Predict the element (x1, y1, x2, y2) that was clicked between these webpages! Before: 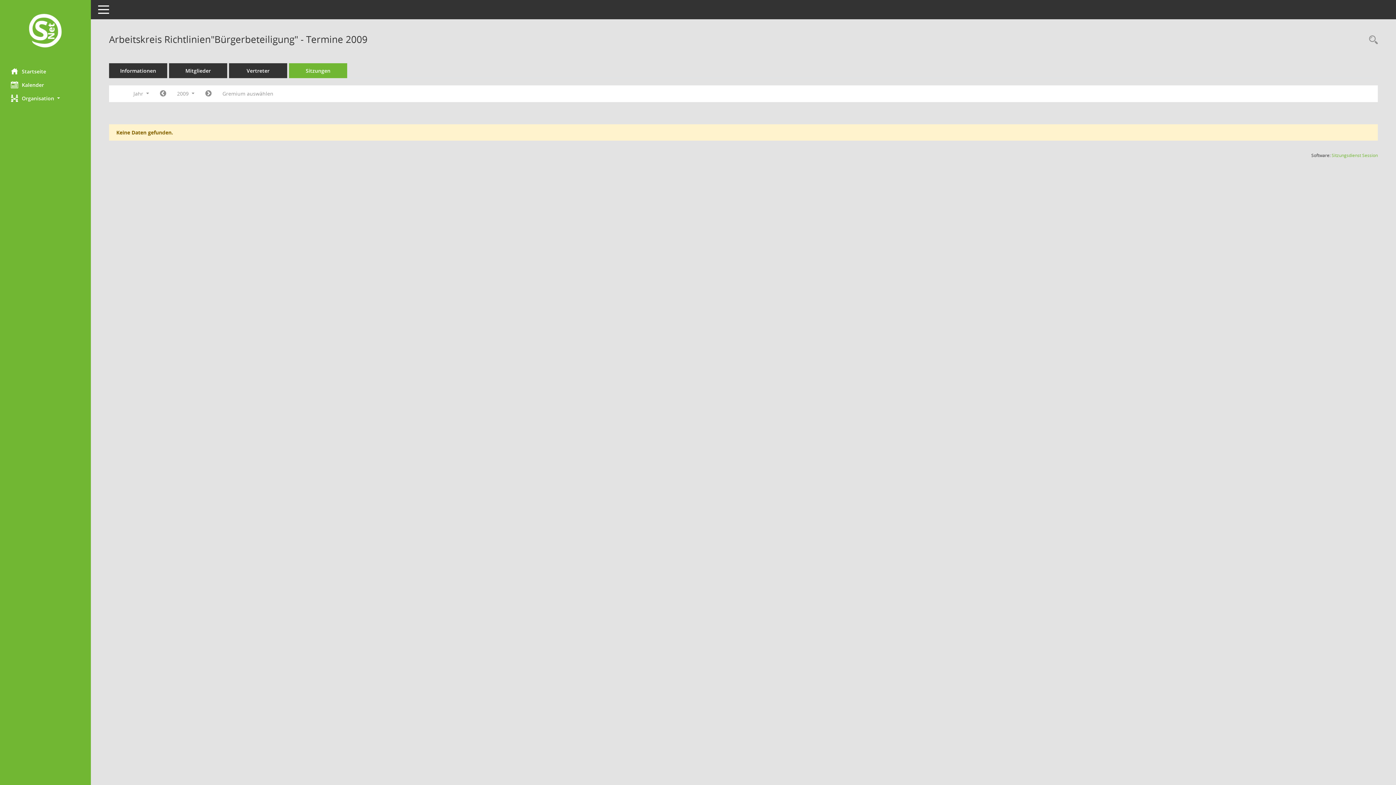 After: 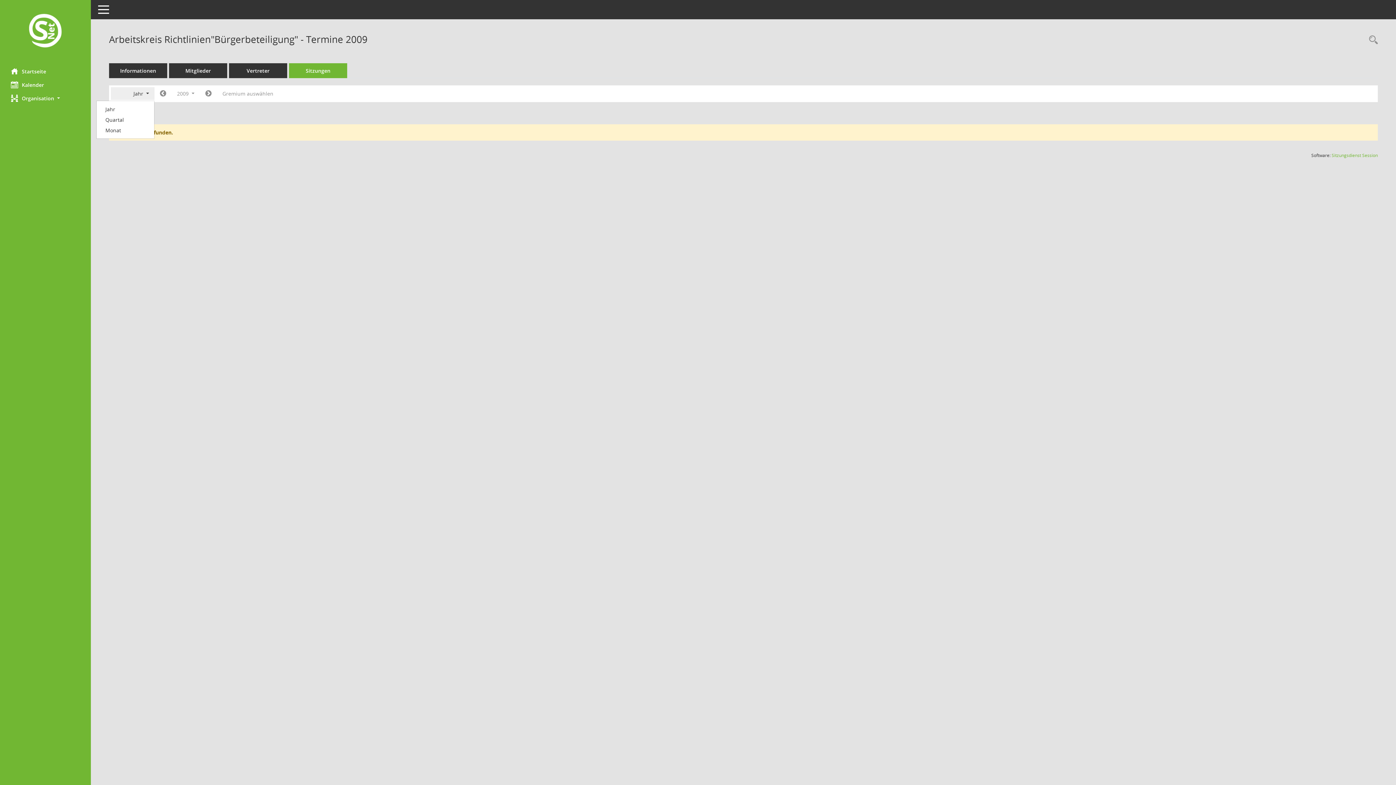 Action: bbox: (110, 87, 154, 100) label: Jahr 